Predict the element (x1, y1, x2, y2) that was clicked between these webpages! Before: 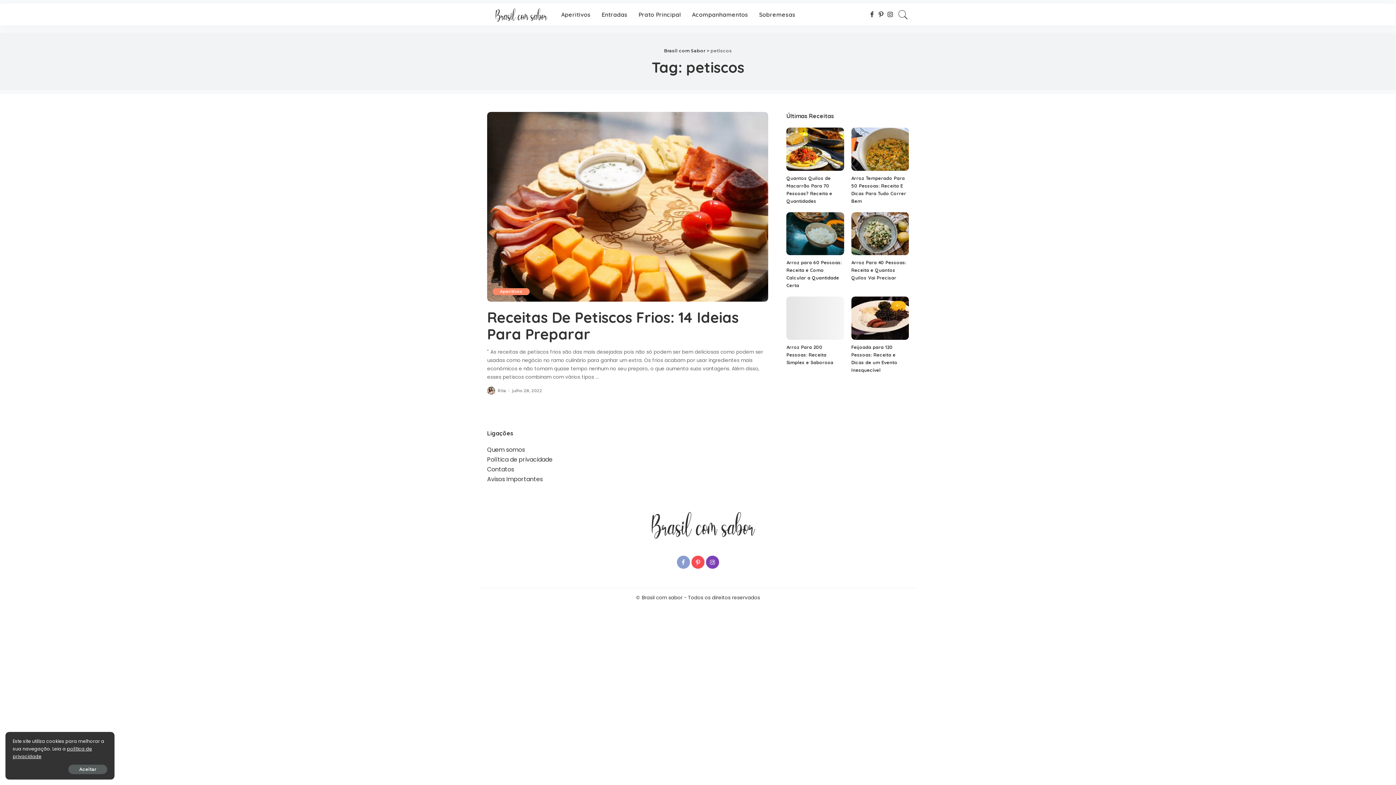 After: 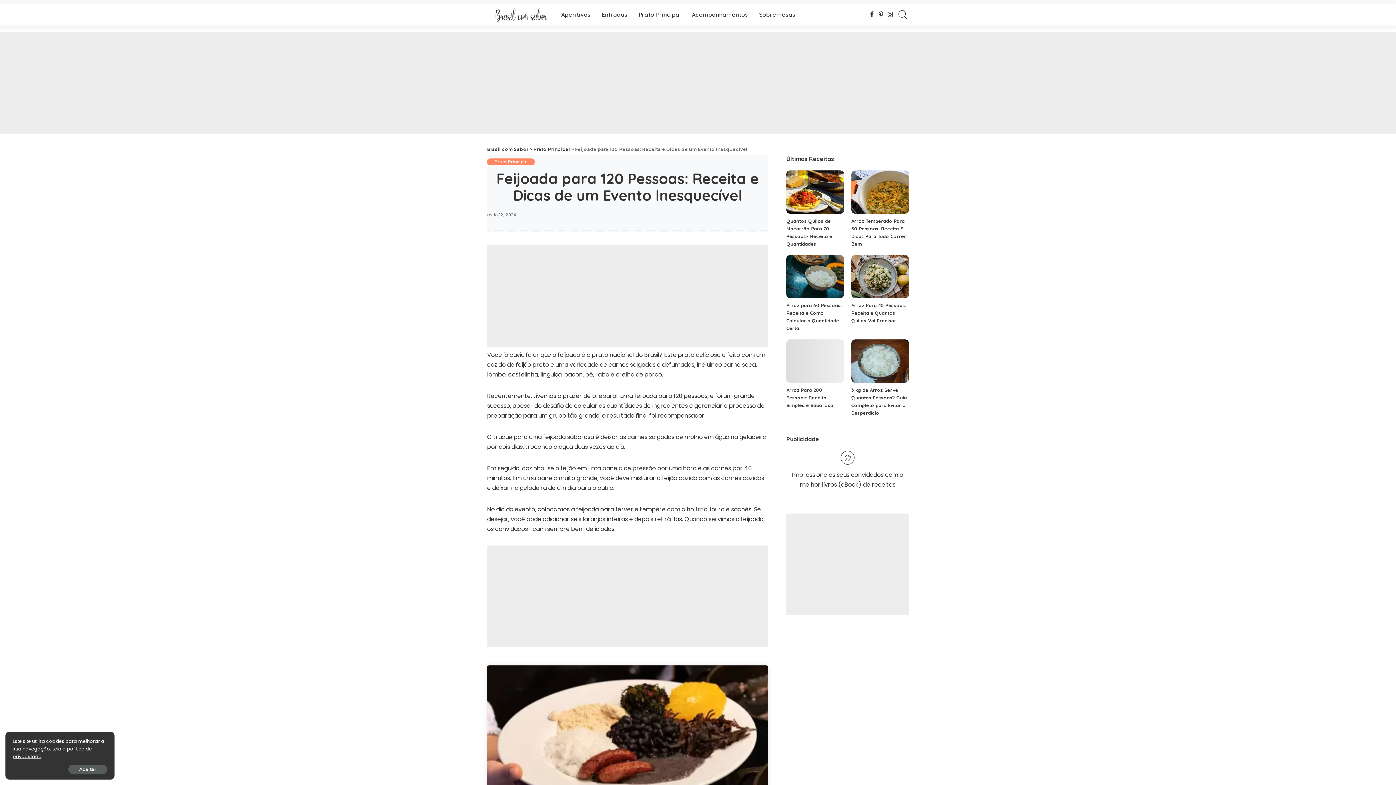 Action: bbox: (851, 296, 909, 340)